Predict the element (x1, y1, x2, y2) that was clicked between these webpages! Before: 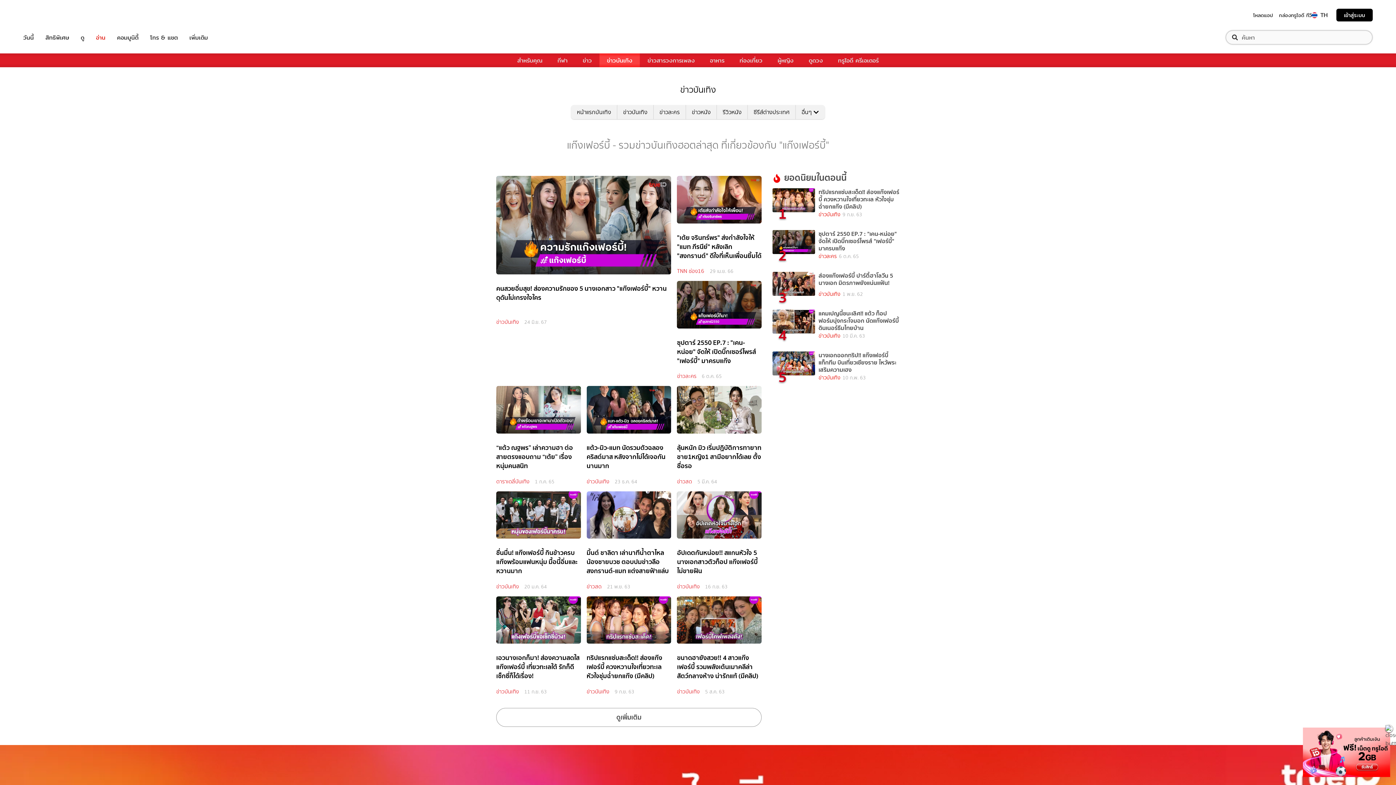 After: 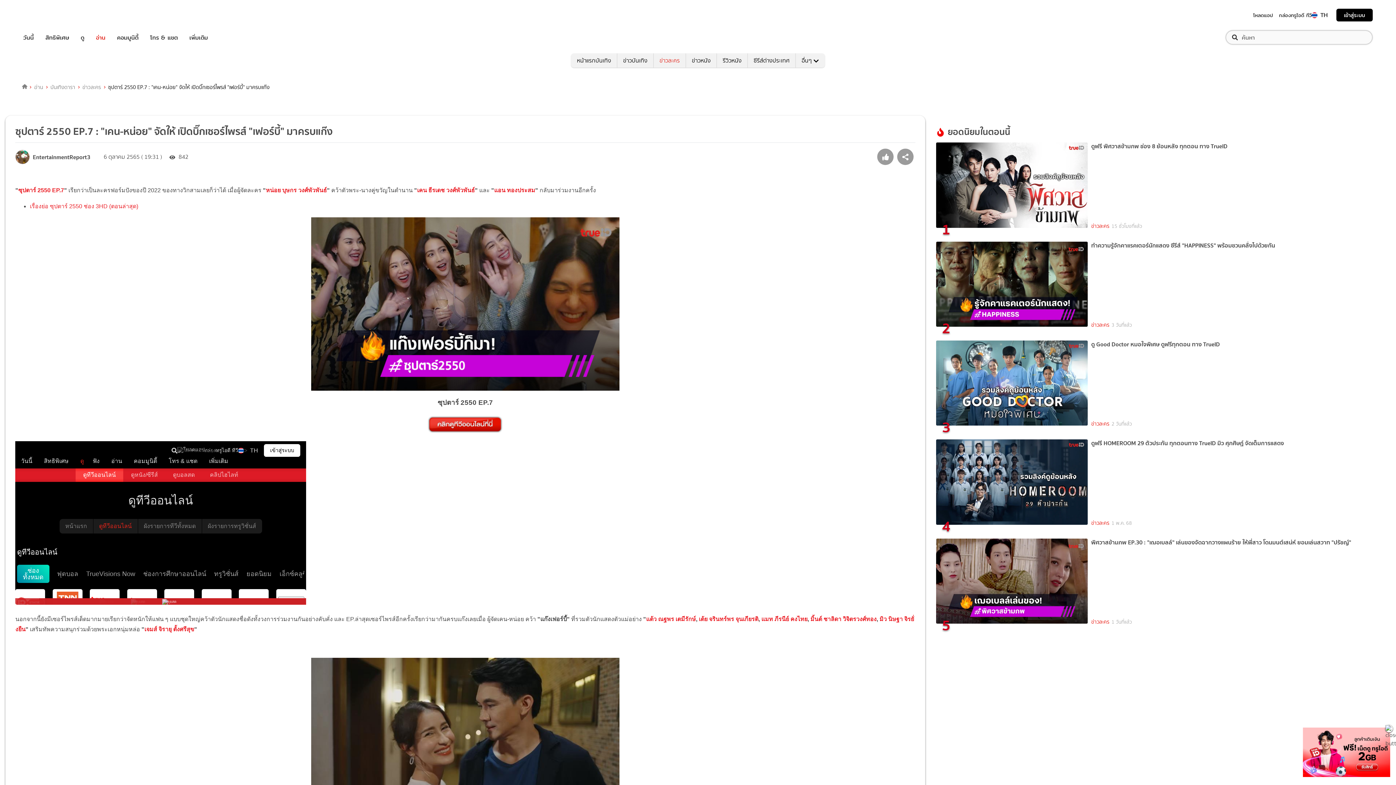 Action: bbox: (677, 281, 761, 328)